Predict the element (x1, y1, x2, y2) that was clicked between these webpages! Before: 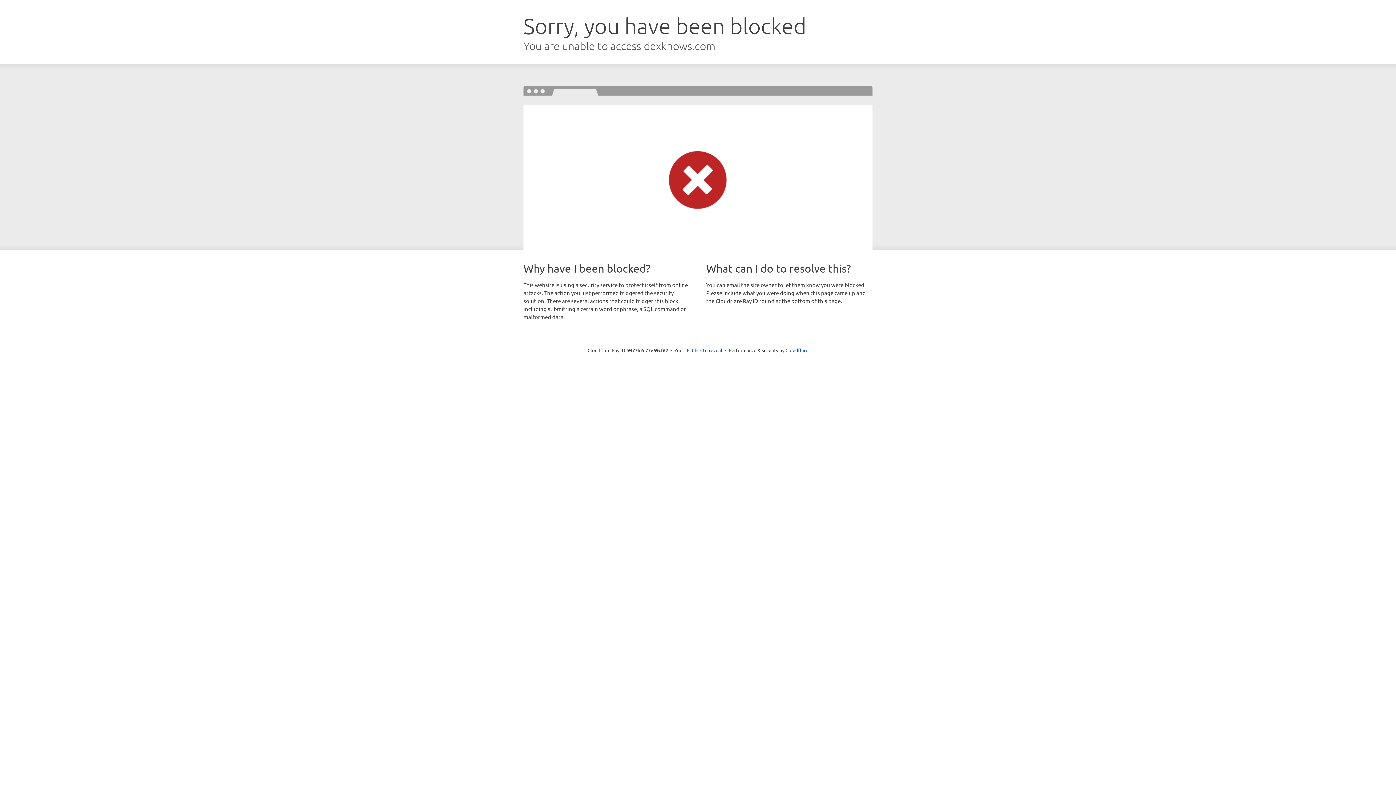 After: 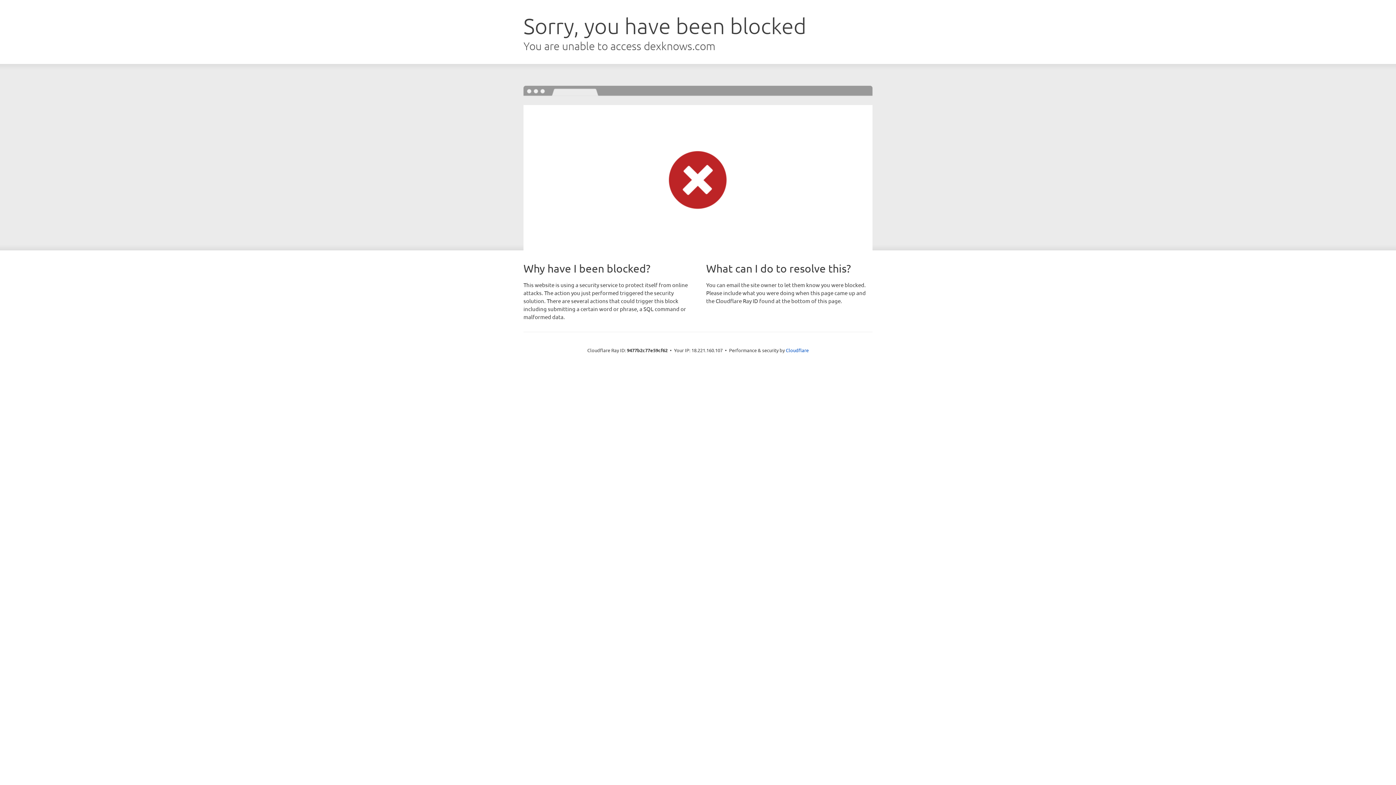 Action: bbox: (692, 346, 722, 353) label: Click to reveal